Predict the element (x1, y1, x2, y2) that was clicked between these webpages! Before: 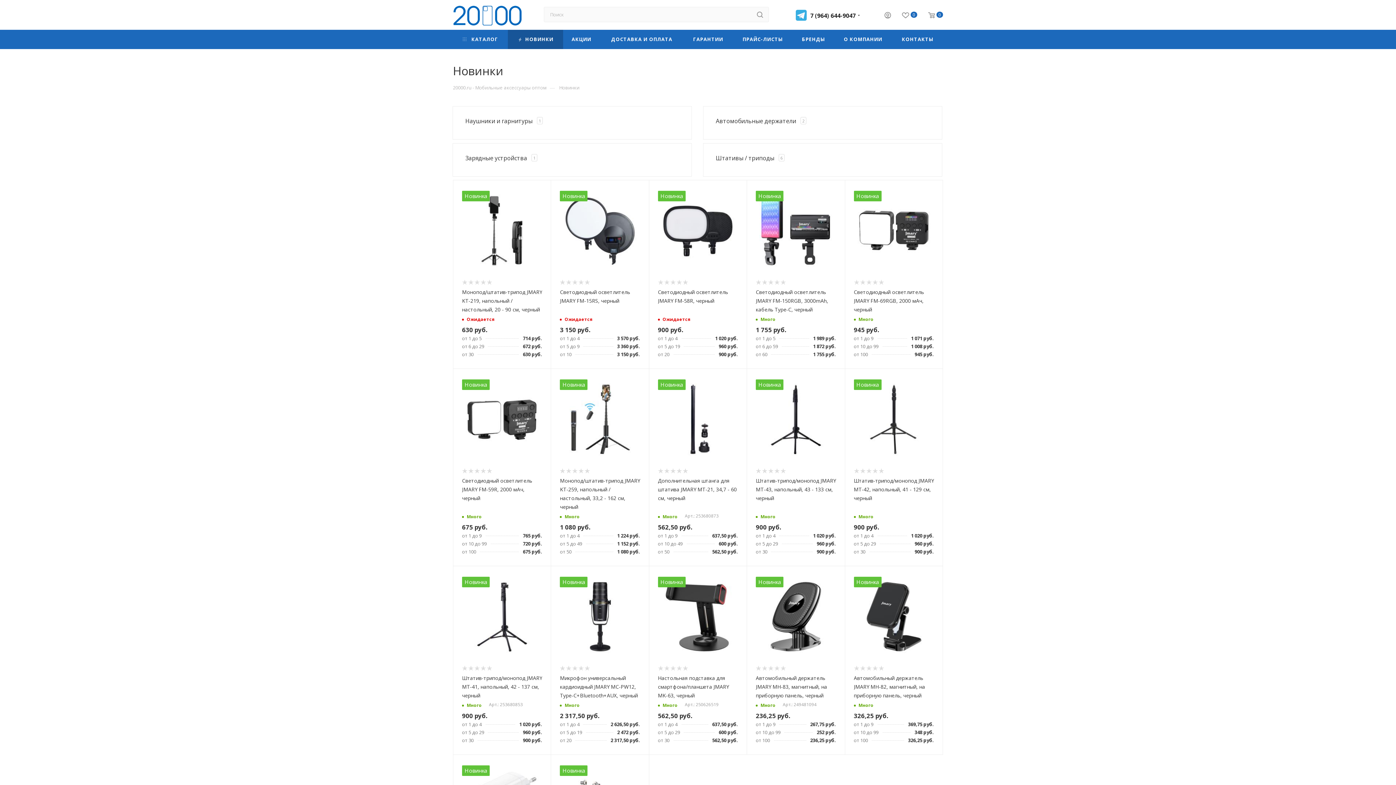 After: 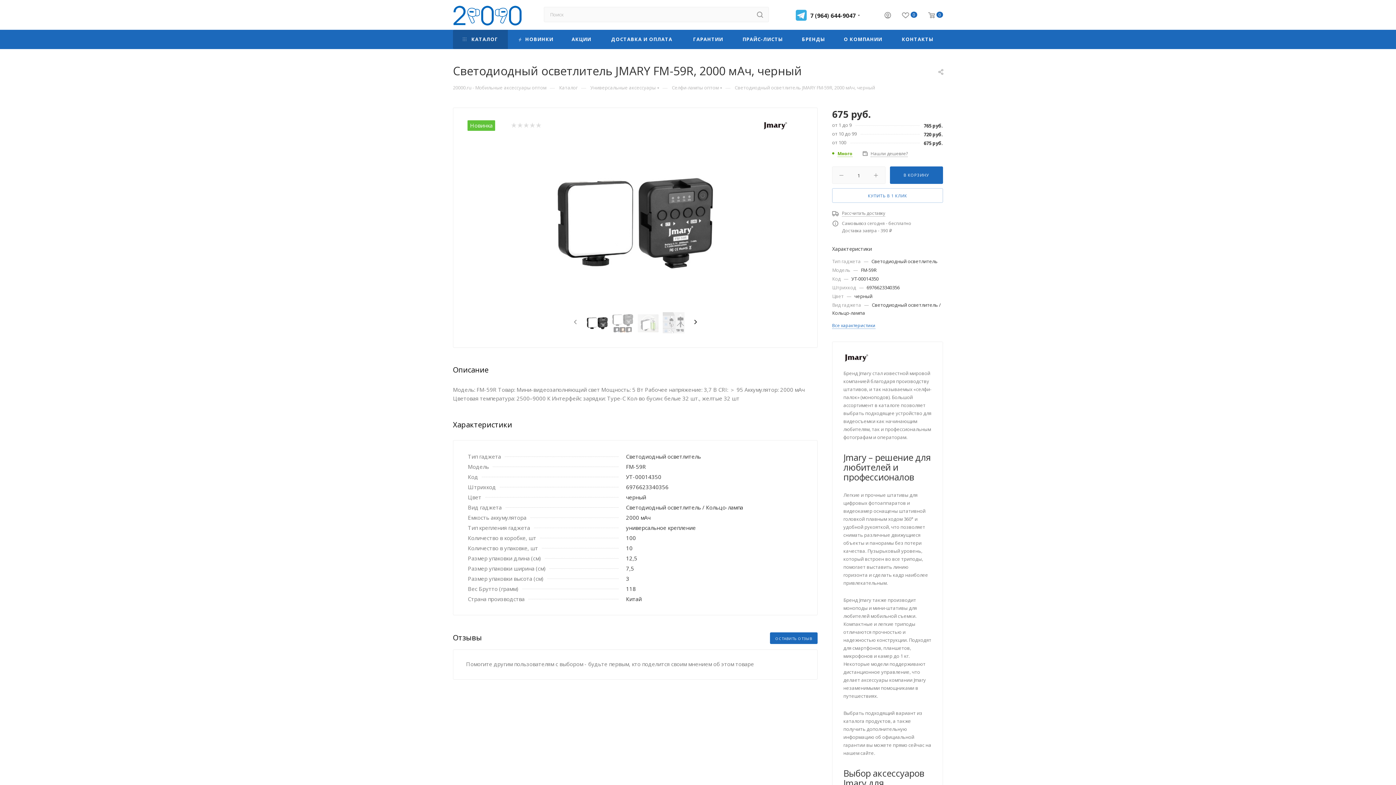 Action: bbox: (462, 379, 542, 459)